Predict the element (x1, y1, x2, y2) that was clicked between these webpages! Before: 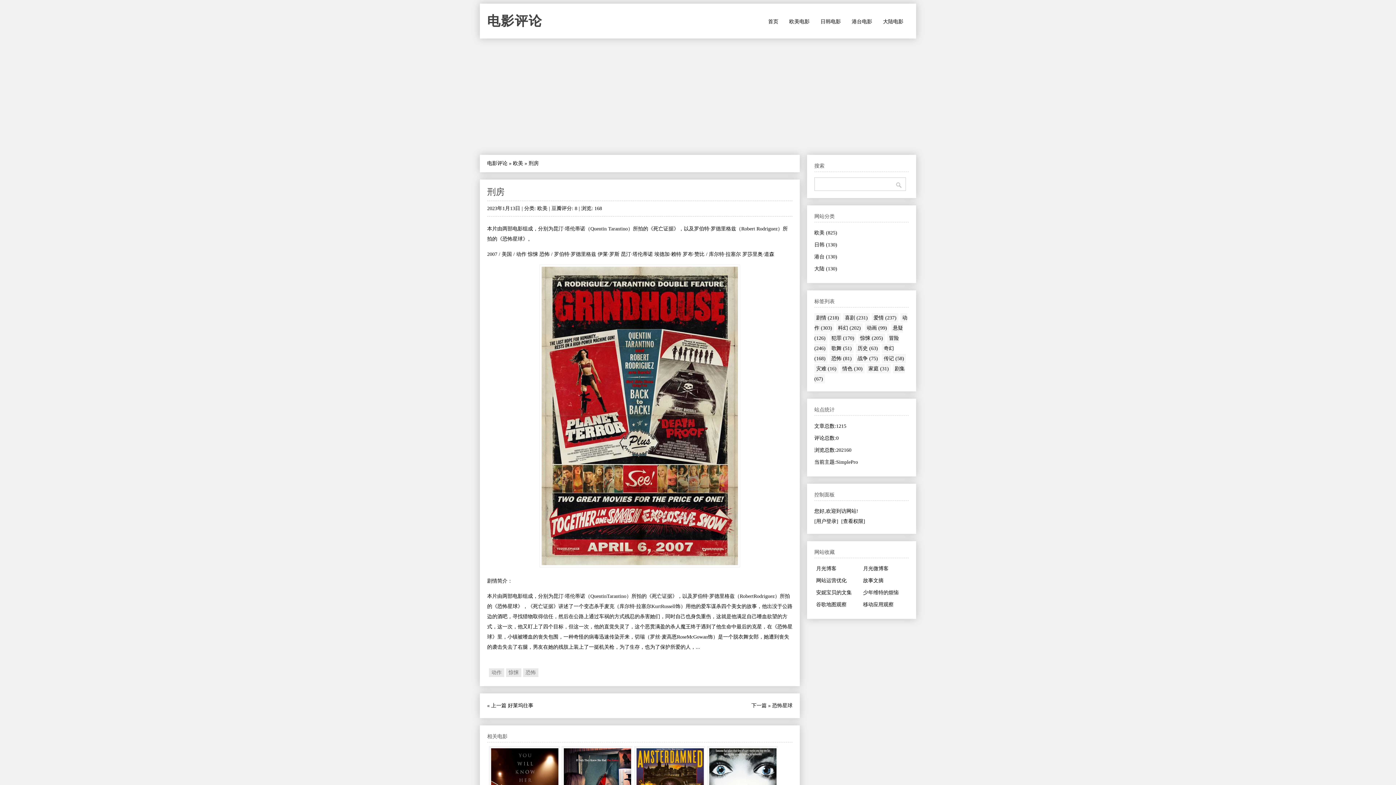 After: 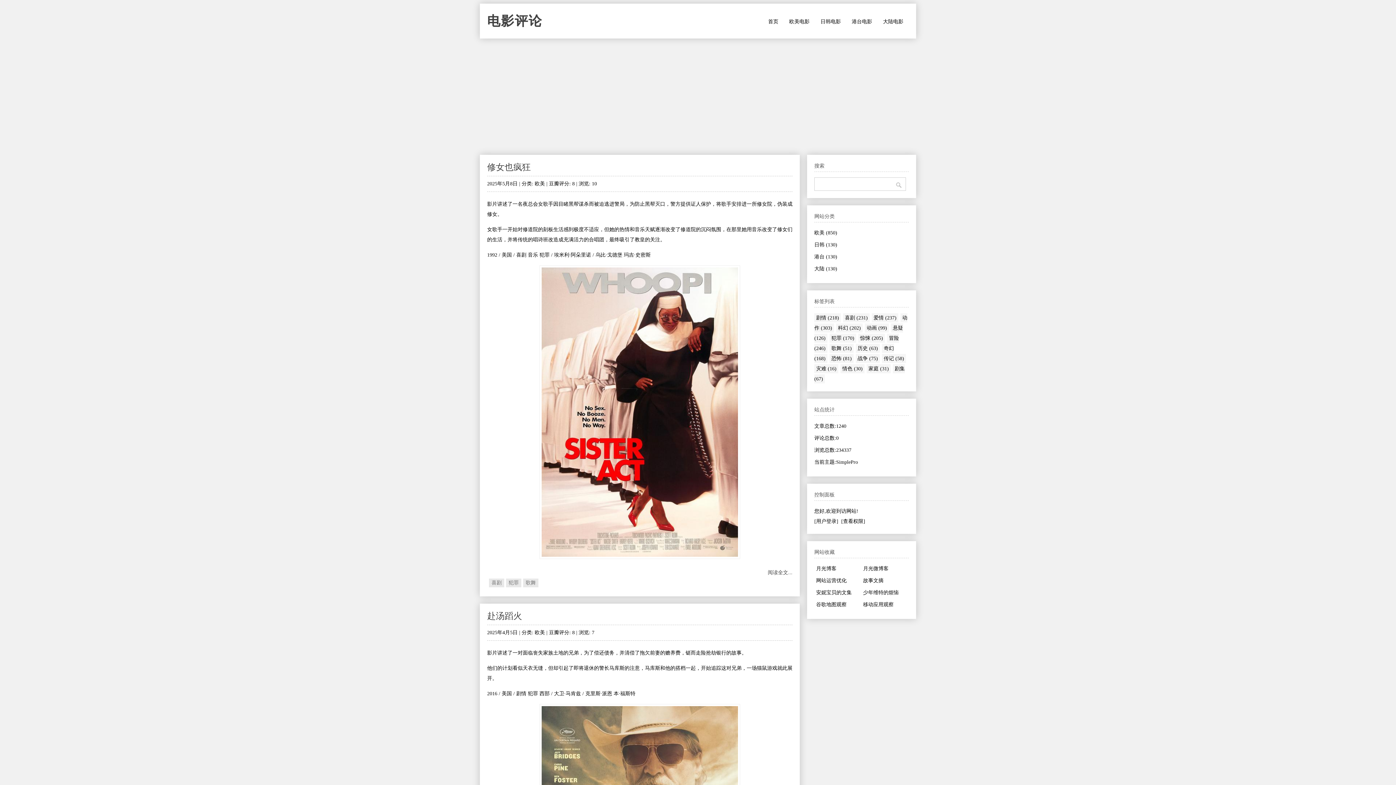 Action: bbox: (831, 335, 854, 341) label: 犯罪 (170)